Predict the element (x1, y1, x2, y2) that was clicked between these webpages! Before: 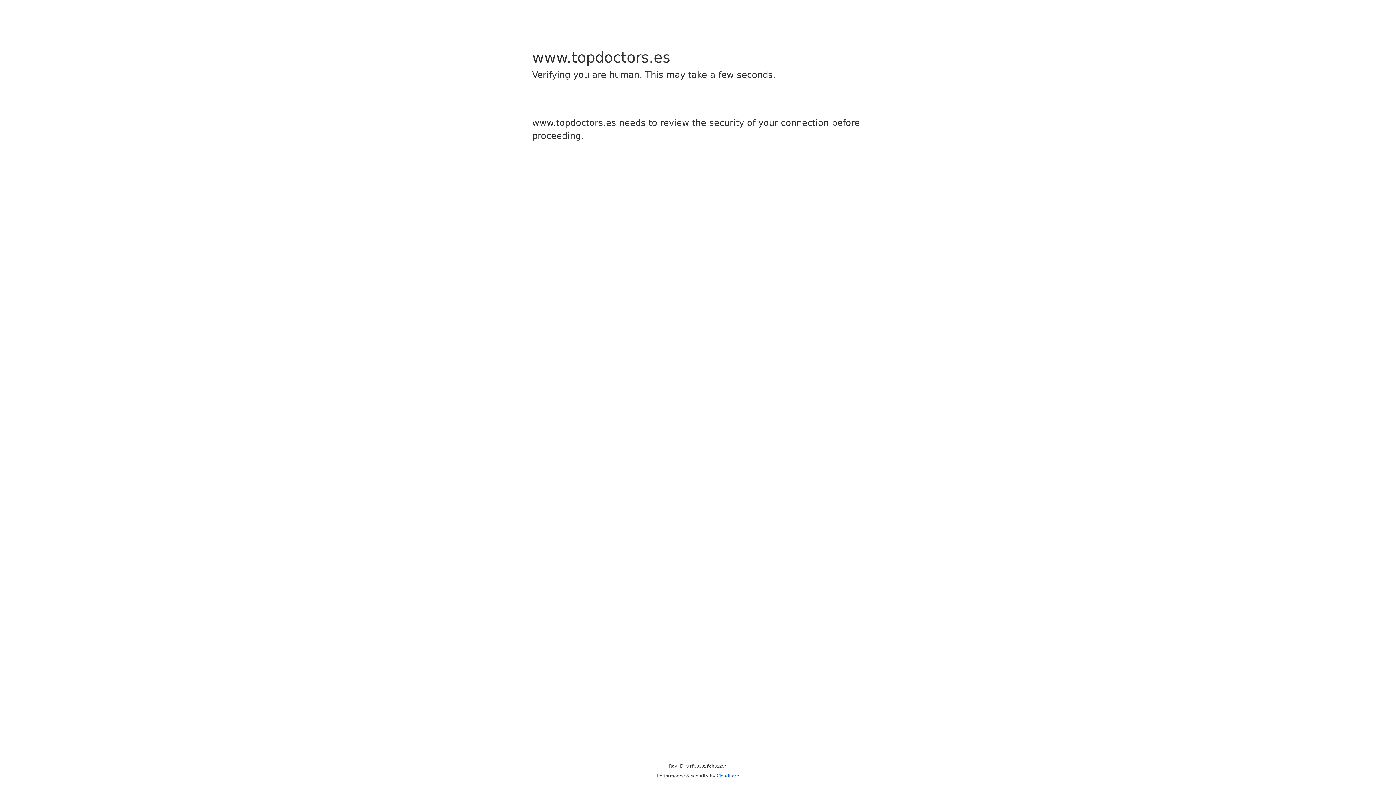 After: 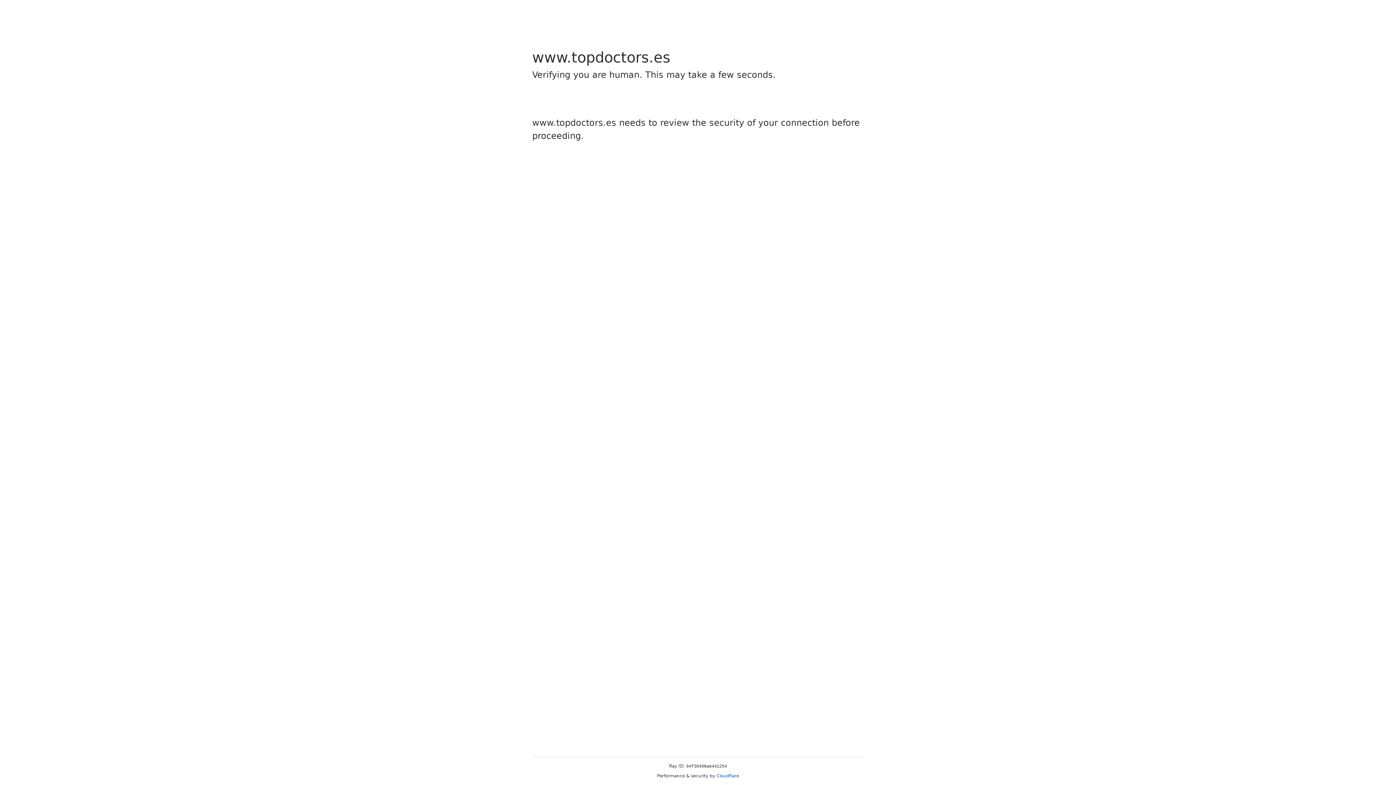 Action: bbox: (716, 773, 739, 778) label: Cloudflare